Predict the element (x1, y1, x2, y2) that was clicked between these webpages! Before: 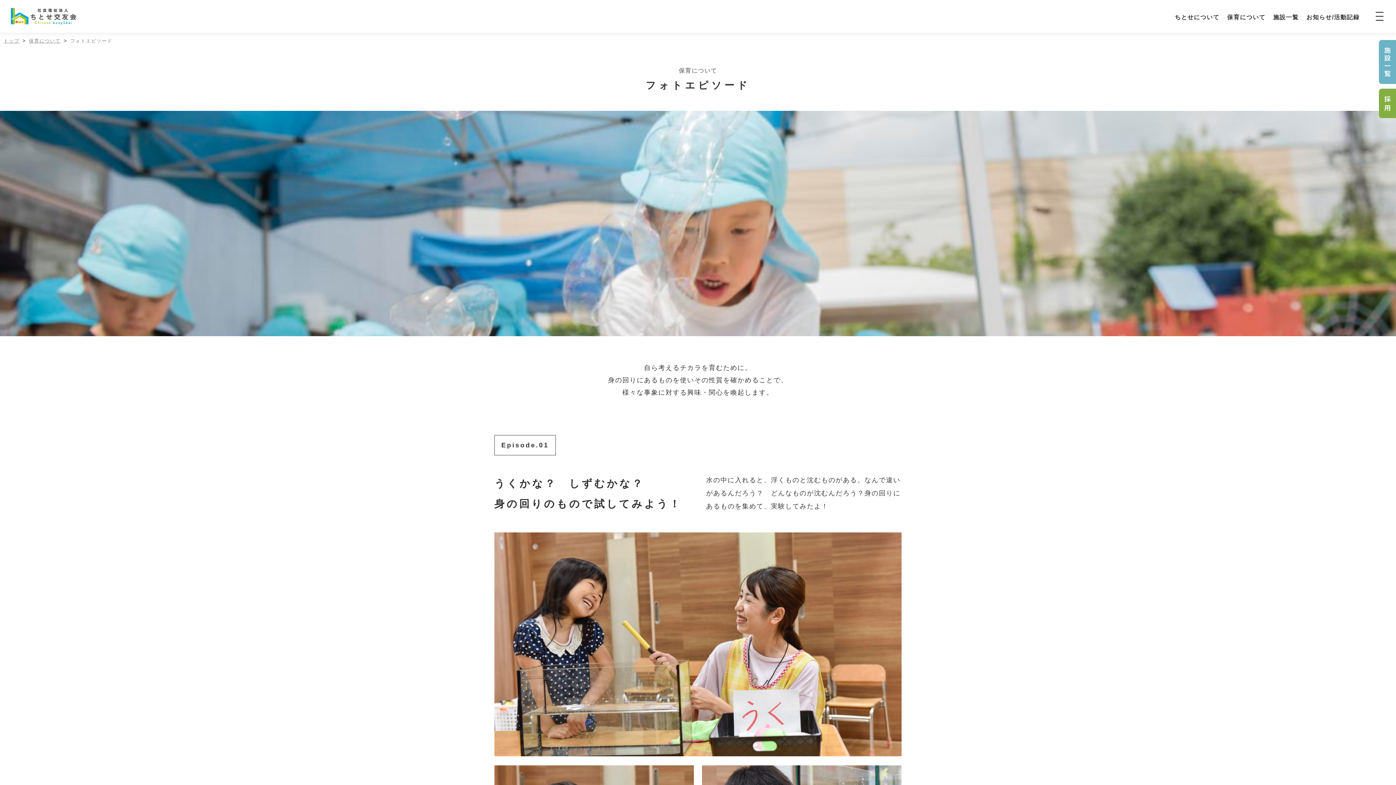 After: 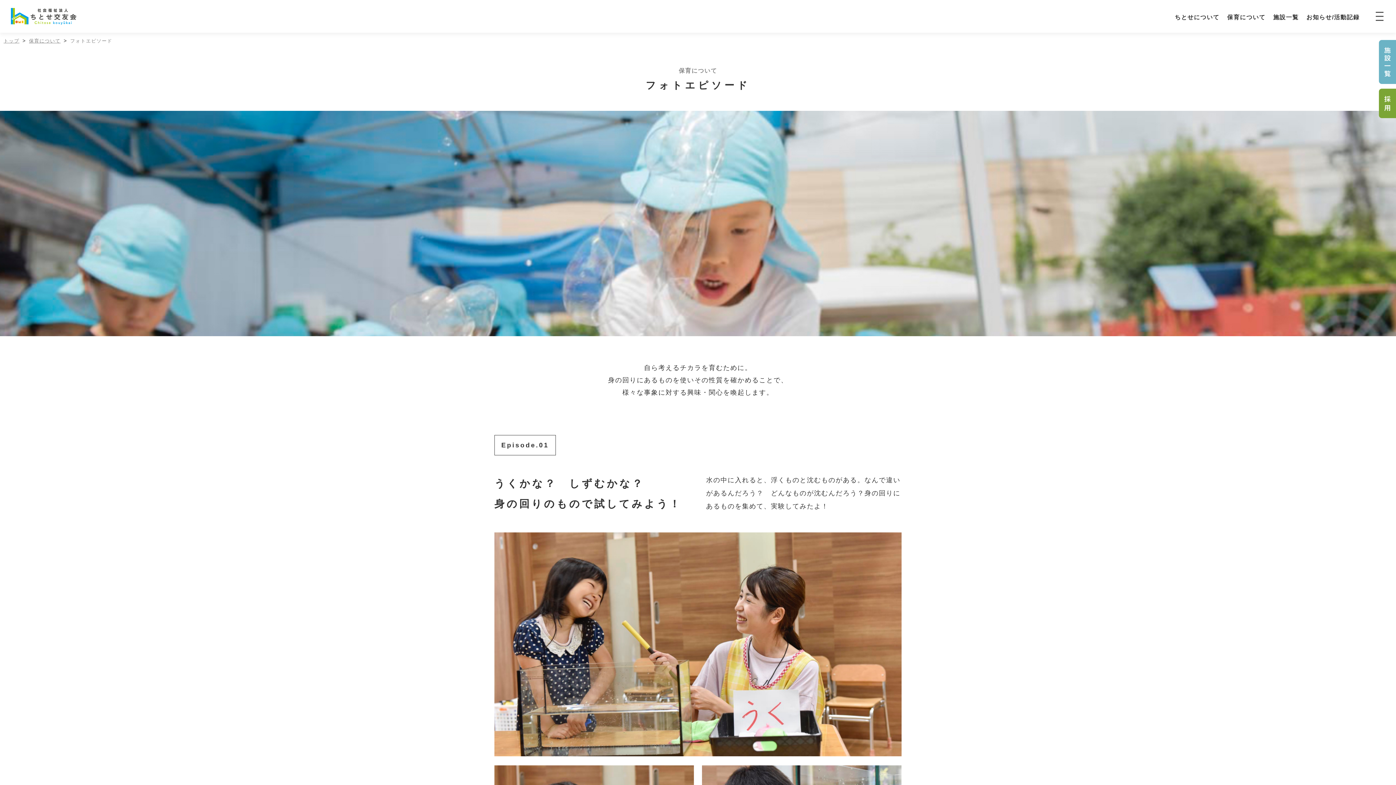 Action: bbox: (1379, 88, 1396, 118)